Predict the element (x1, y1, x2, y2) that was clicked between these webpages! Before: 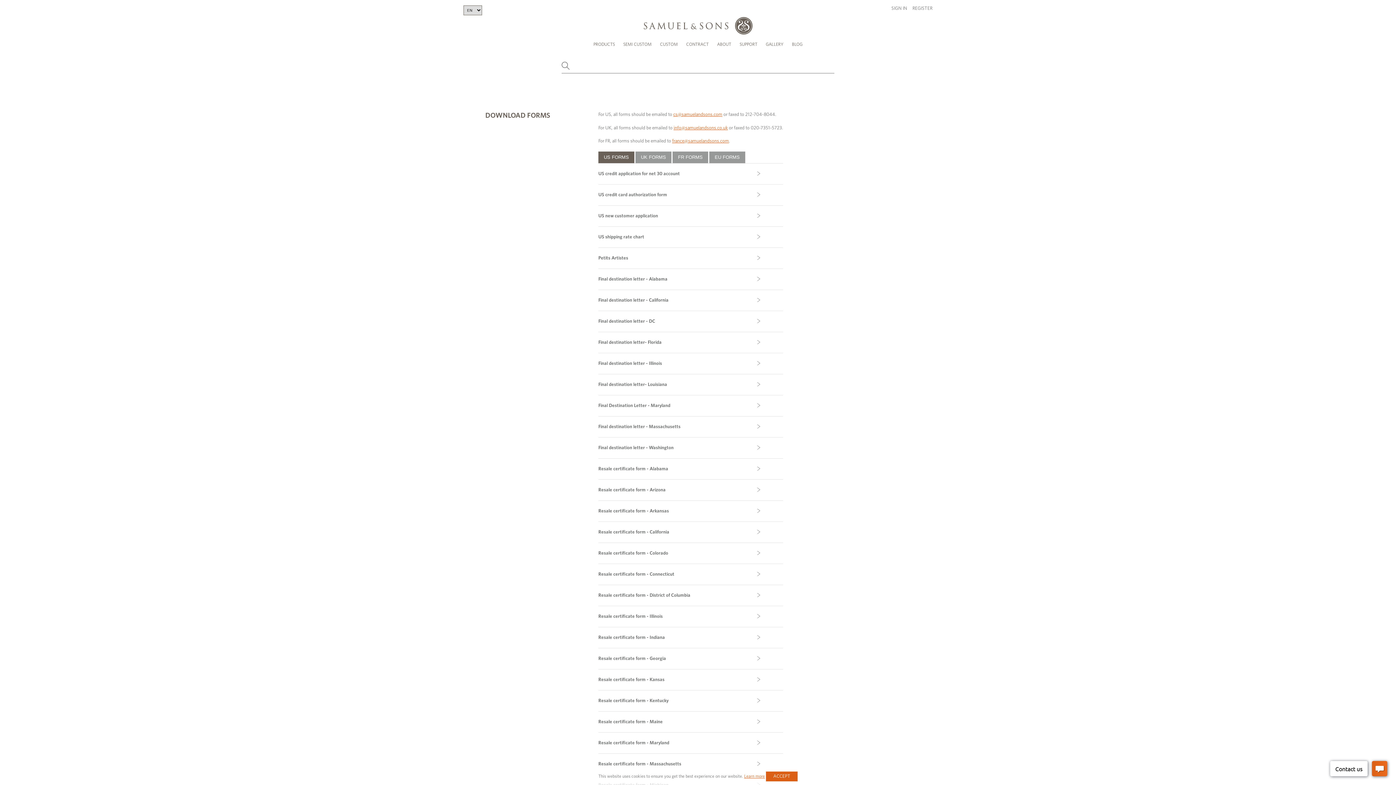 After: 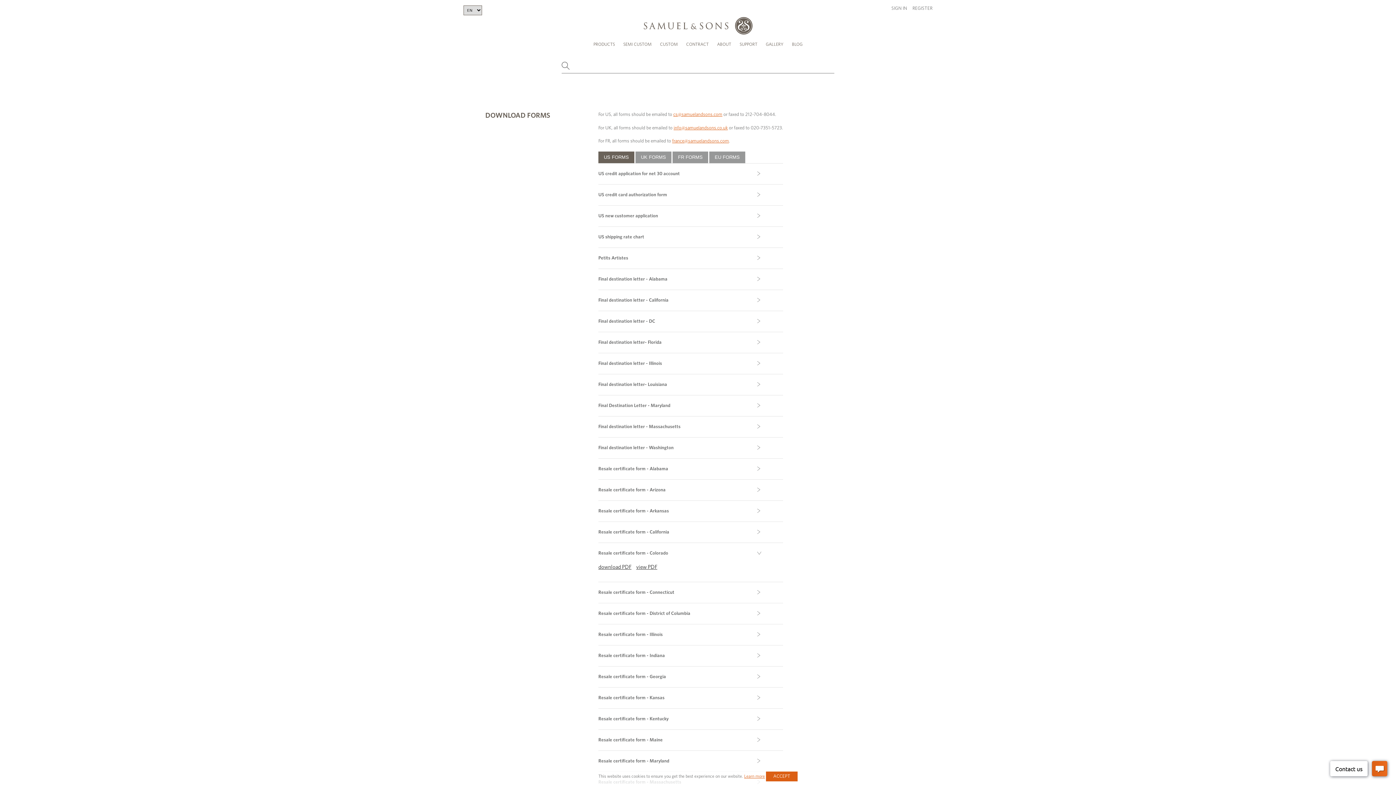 Action: bbox: (598, 543, 783, 563) label: Resale certificate form - Colorado